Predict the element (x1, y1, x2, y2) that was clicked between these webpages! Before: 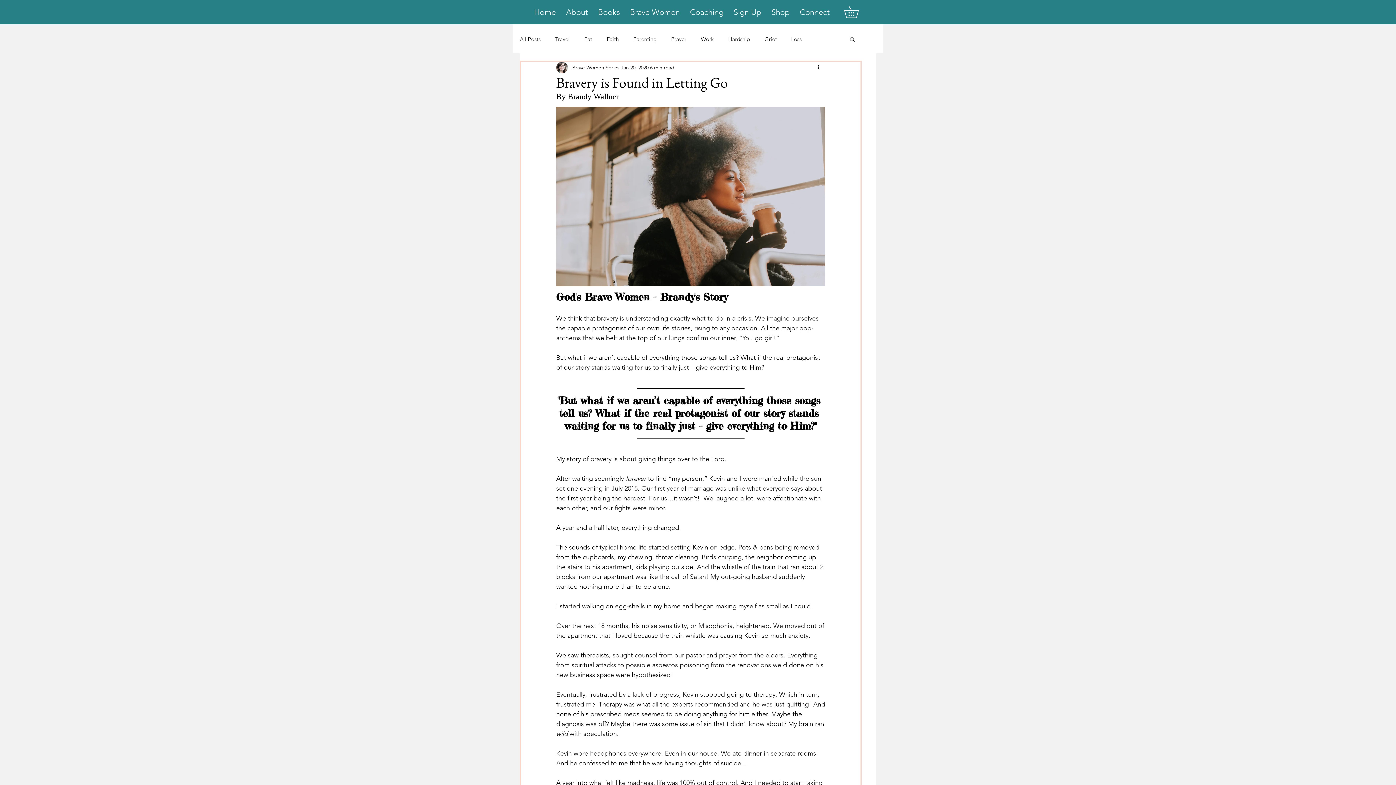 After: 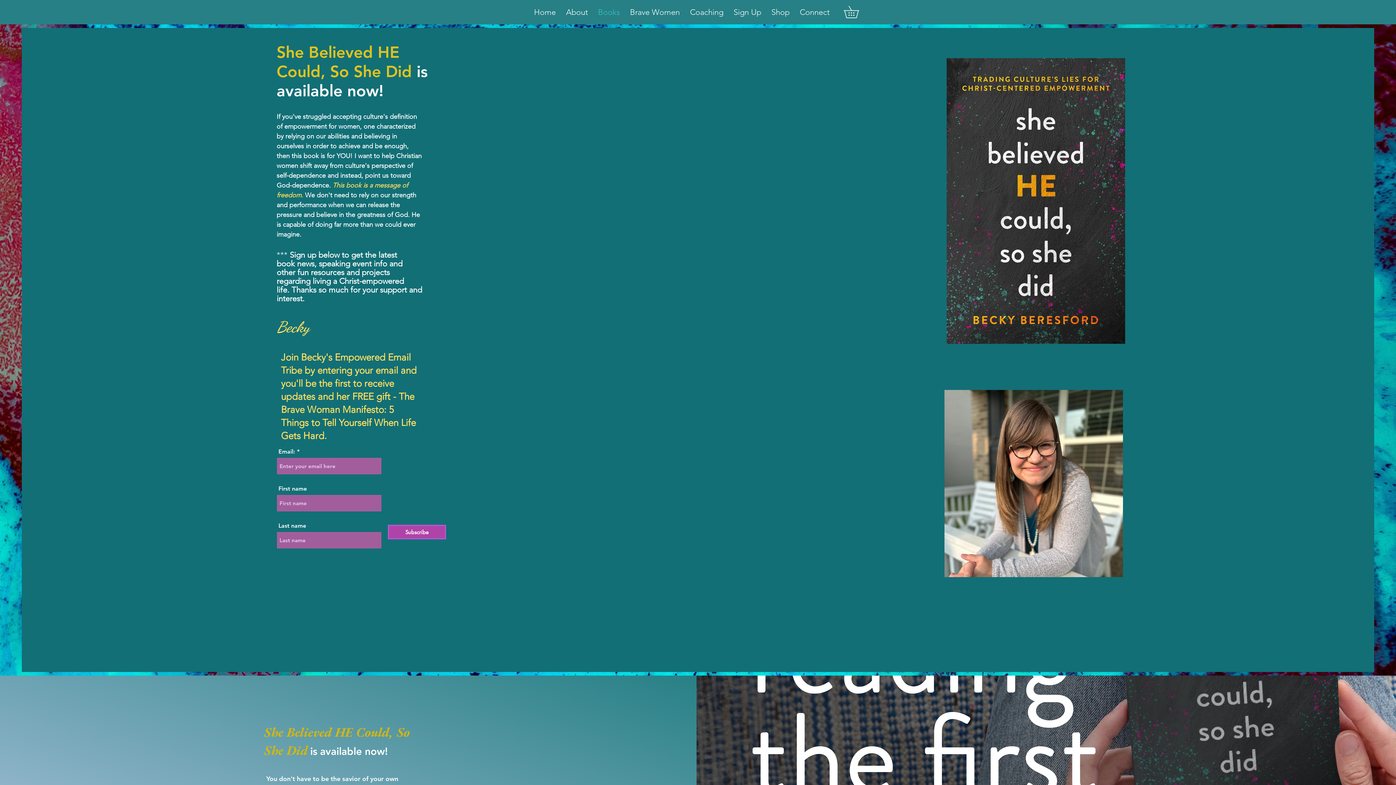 Action: bbox: (593, 5, 625, 18) label: Books